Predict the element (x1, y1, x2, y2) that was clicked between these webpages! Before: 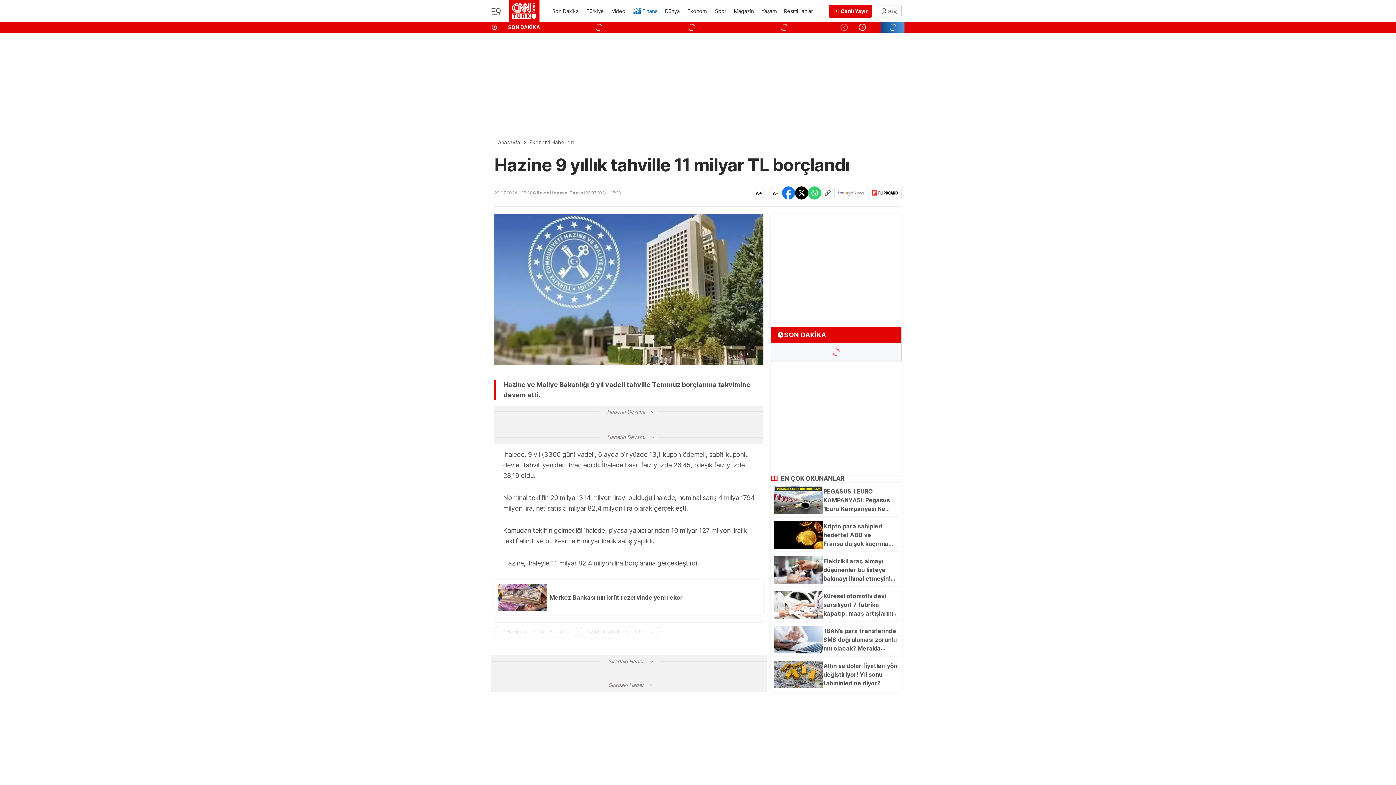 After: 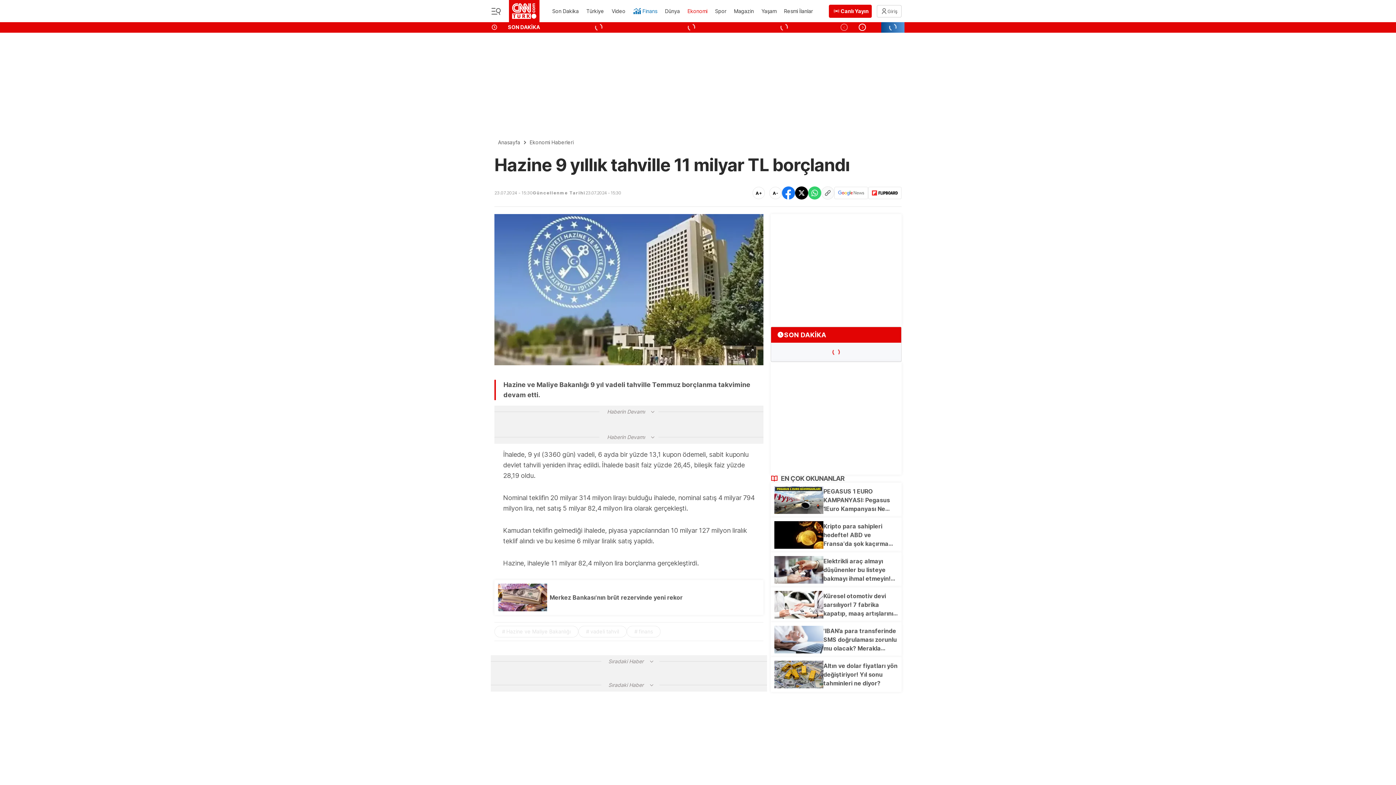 Action: bbox: (686, 3, 708, 19) label: Ekonomi